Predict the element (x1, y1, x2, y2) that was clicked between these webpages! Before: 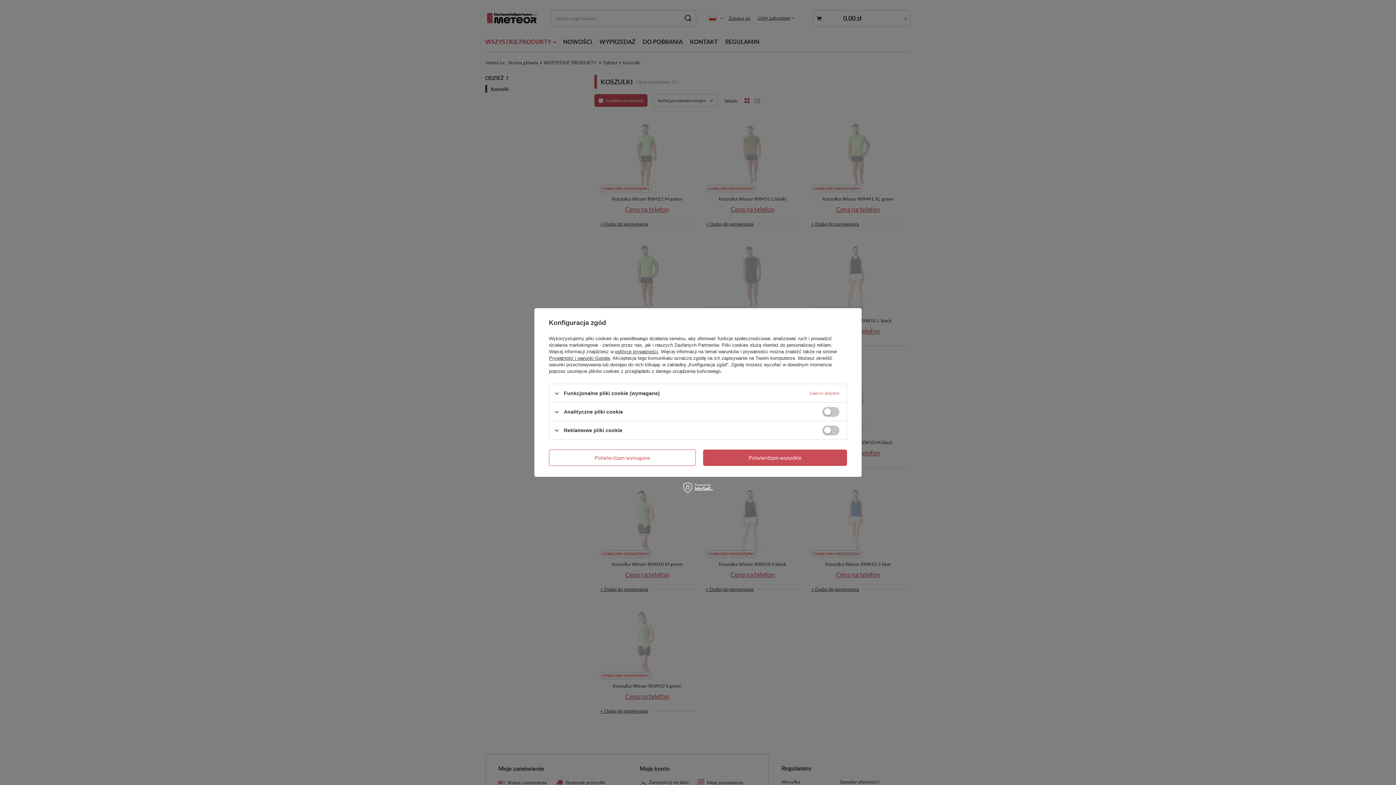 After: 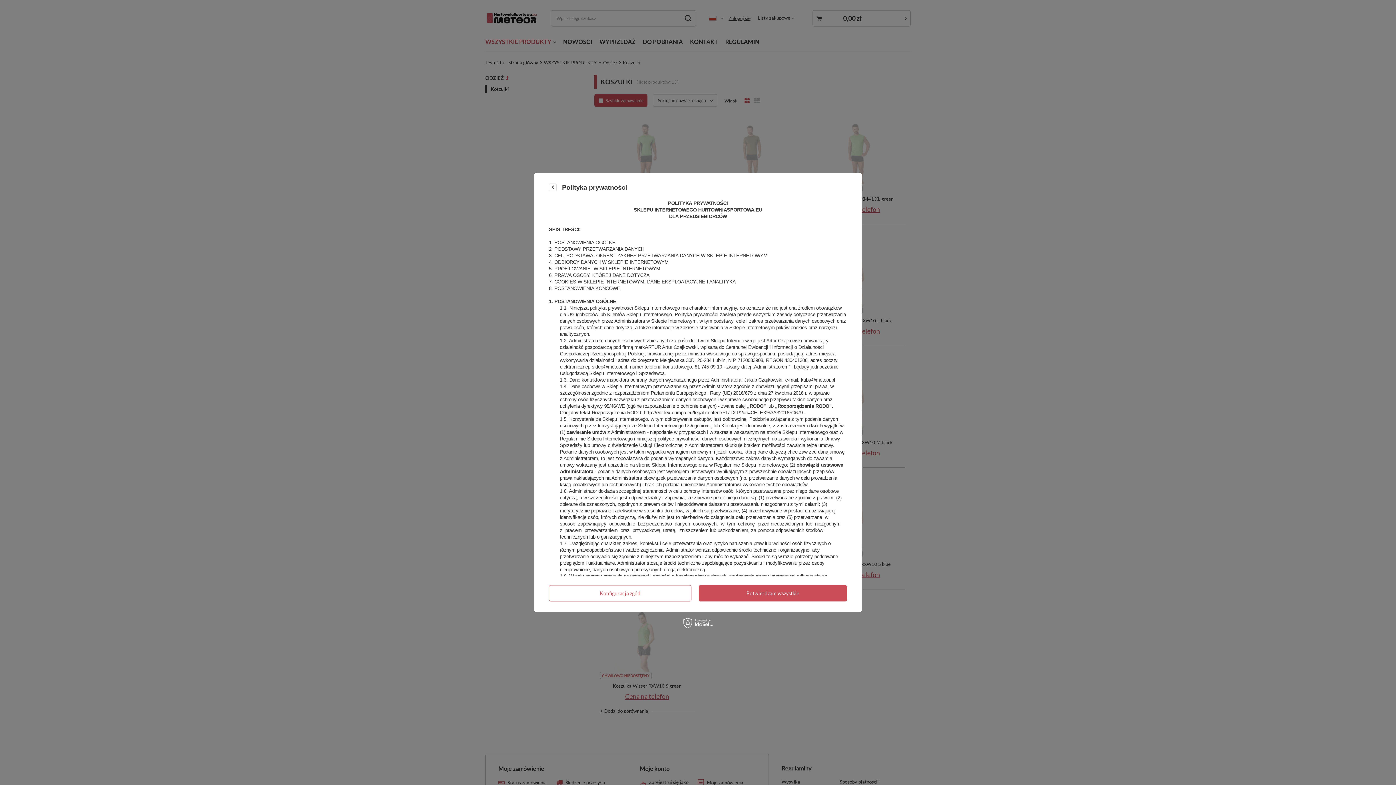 Action: bbox: (615, 349, 658, 354) label: polityce prywatności